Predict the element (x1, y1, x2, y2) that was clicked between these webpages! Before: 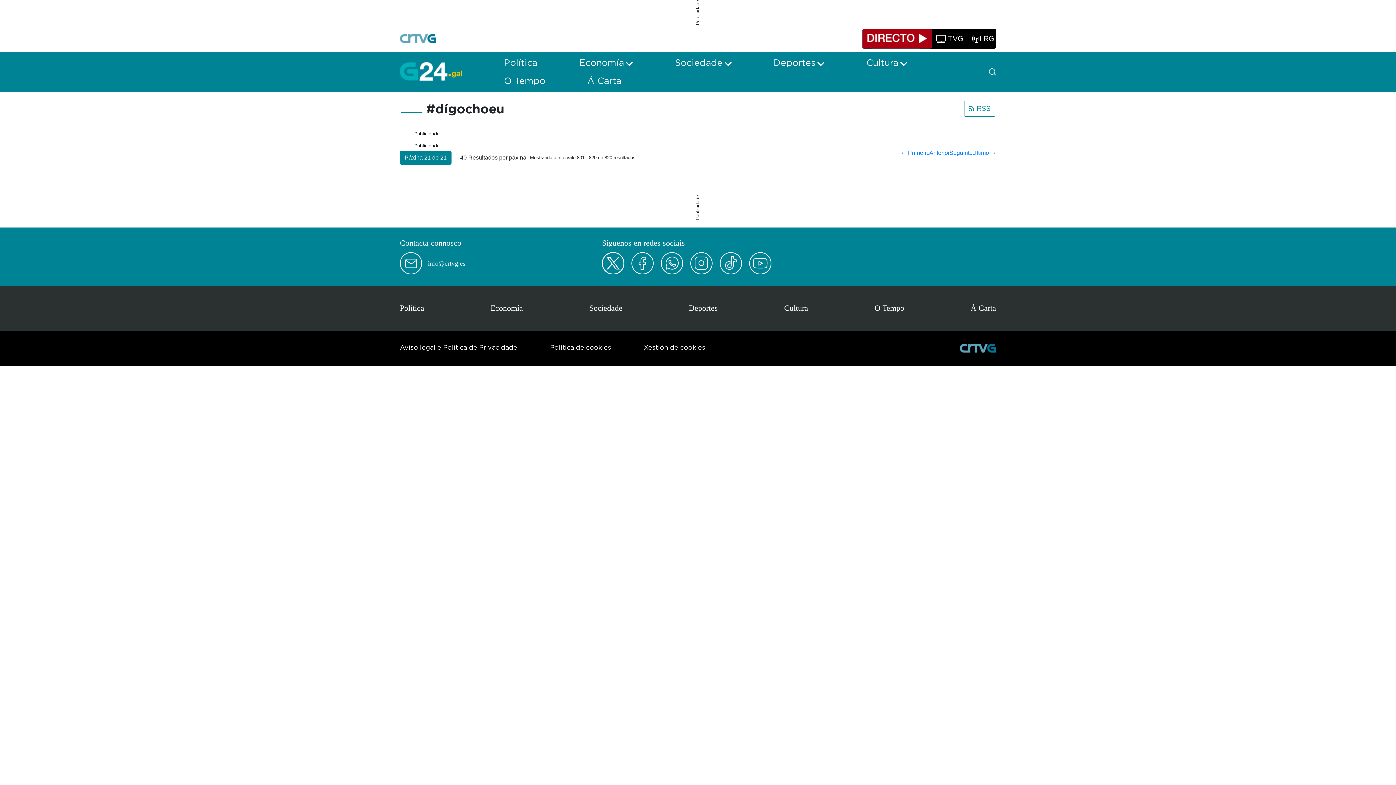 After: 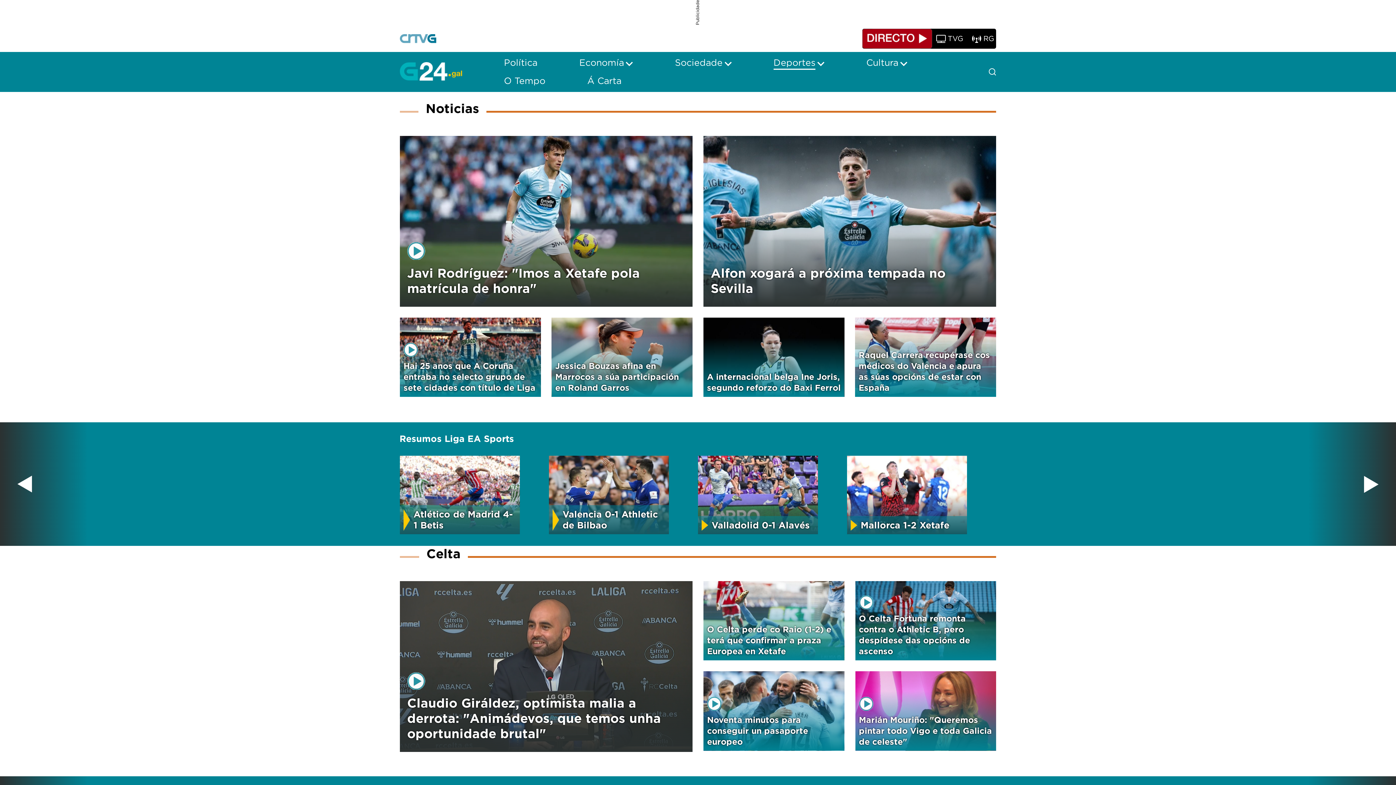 Action: label: Deportes bbox: (773, 58, 815, 67)